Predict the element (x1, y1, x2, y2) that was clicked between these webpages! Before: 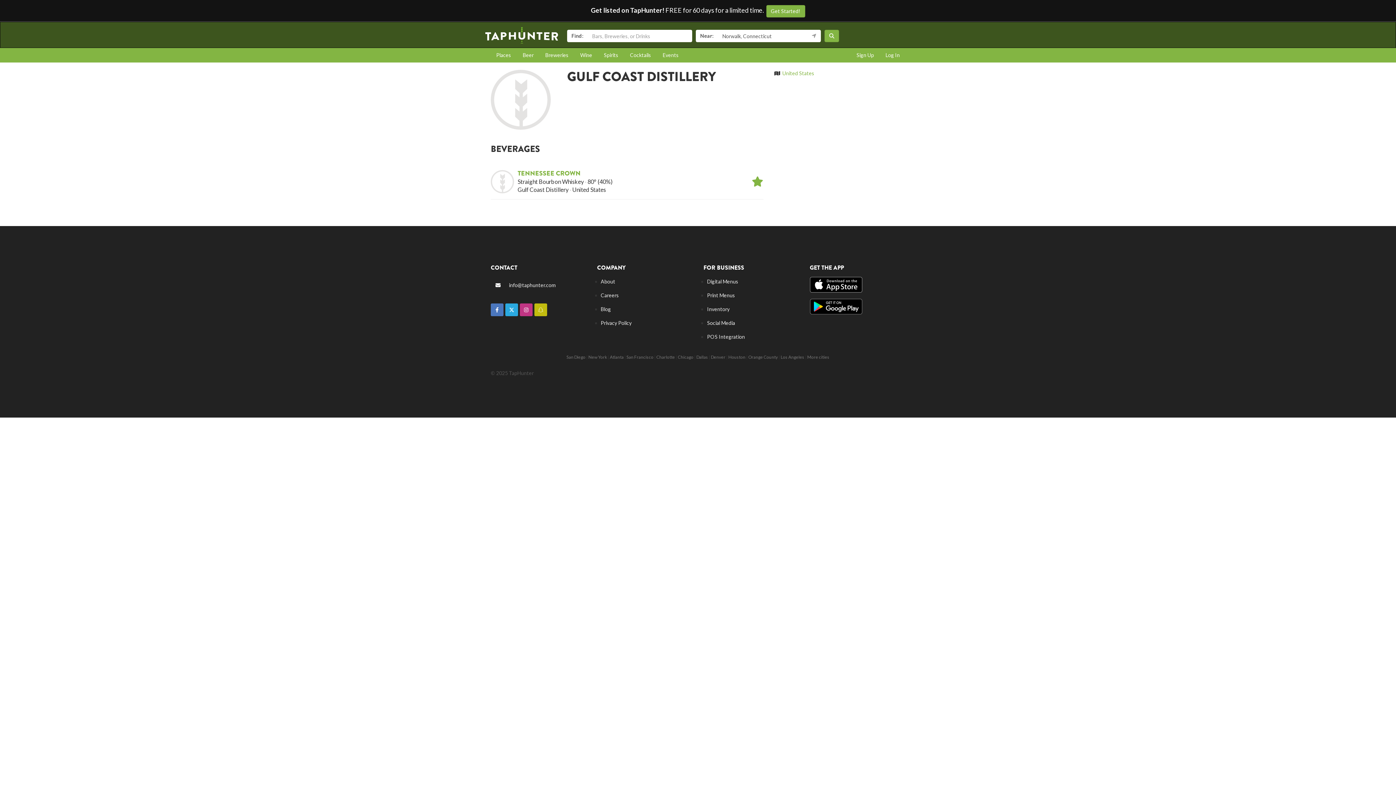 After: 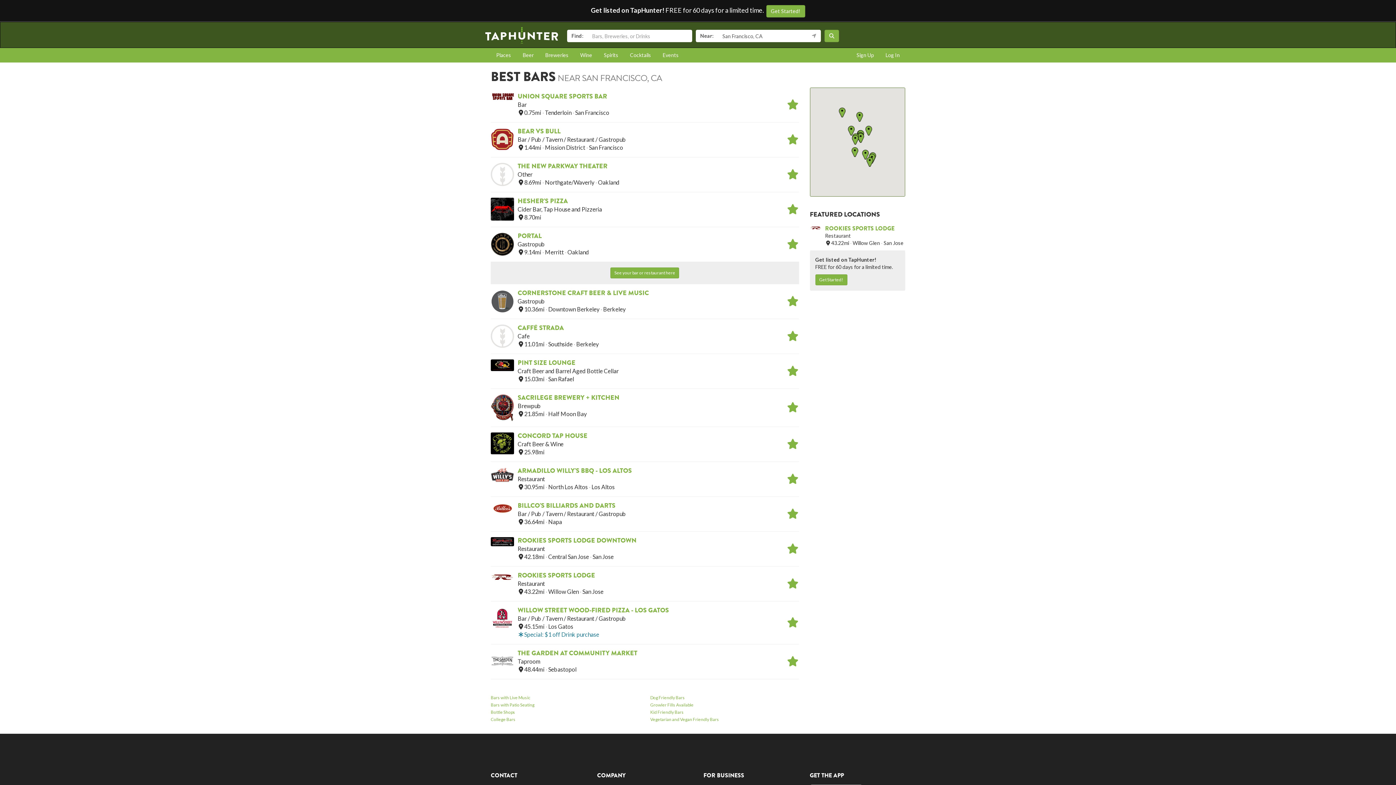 Action: label: San Francisco bbox: (626, 354, 653, 360)